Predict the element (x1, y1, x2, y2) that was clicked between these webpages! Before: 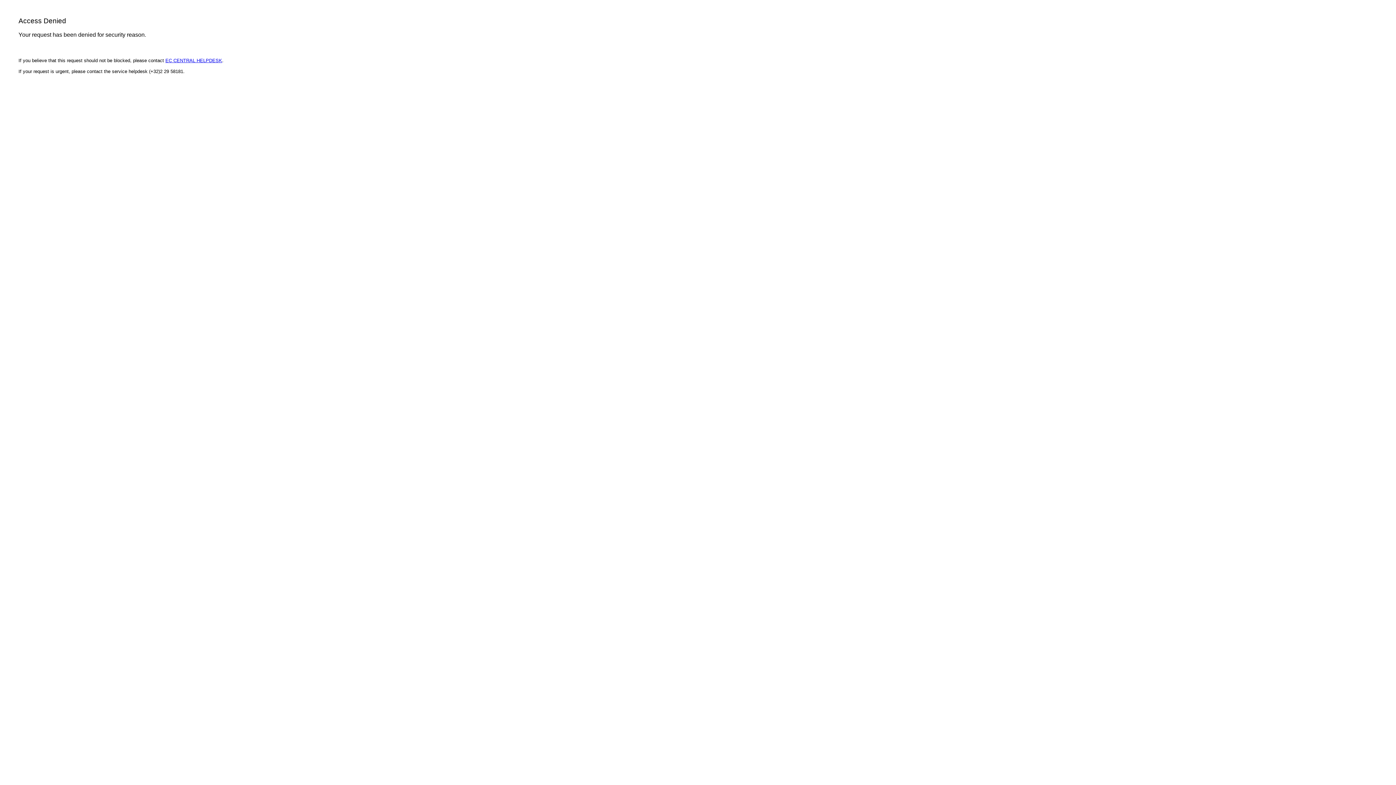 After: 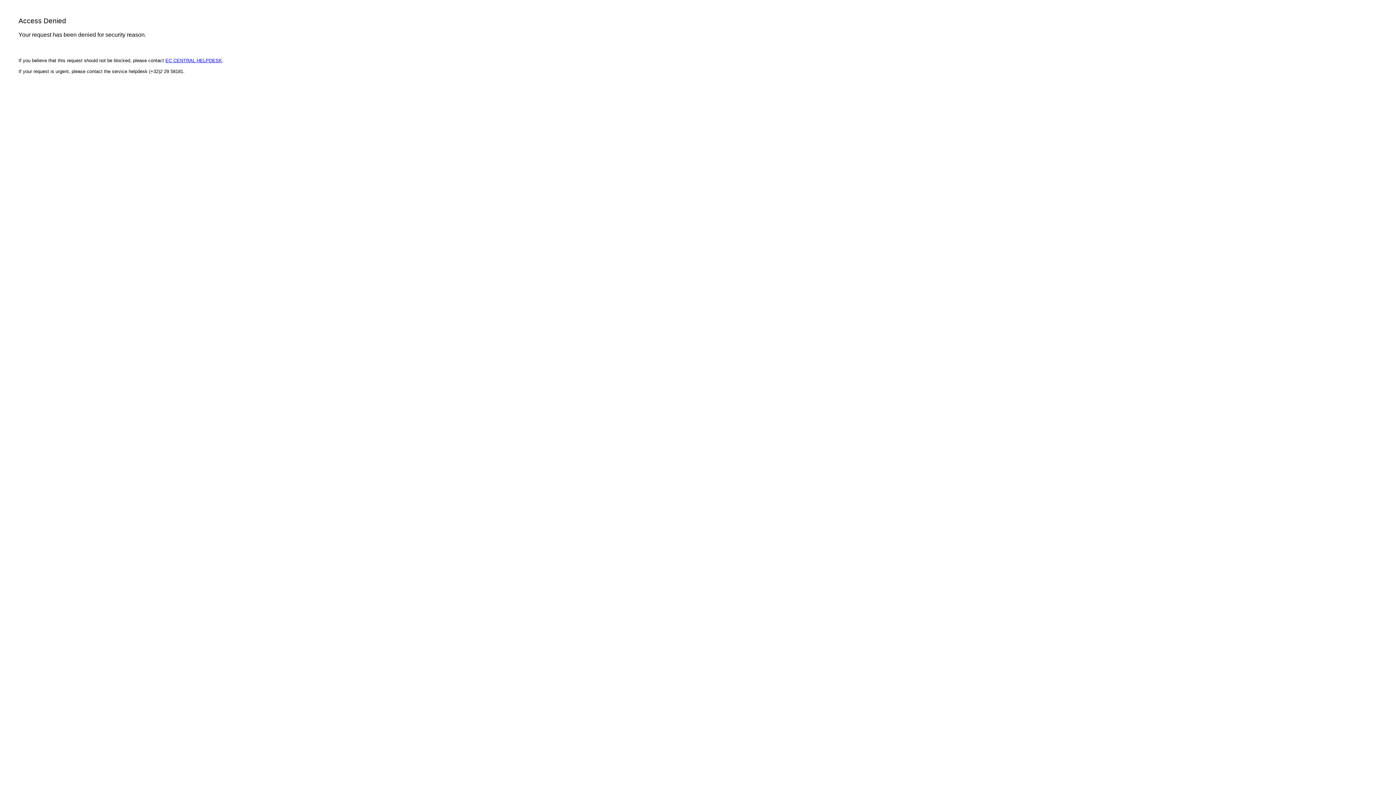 Action: label: EC CENTRAL HELPDESK bbox: (165, 57, 222, 63)